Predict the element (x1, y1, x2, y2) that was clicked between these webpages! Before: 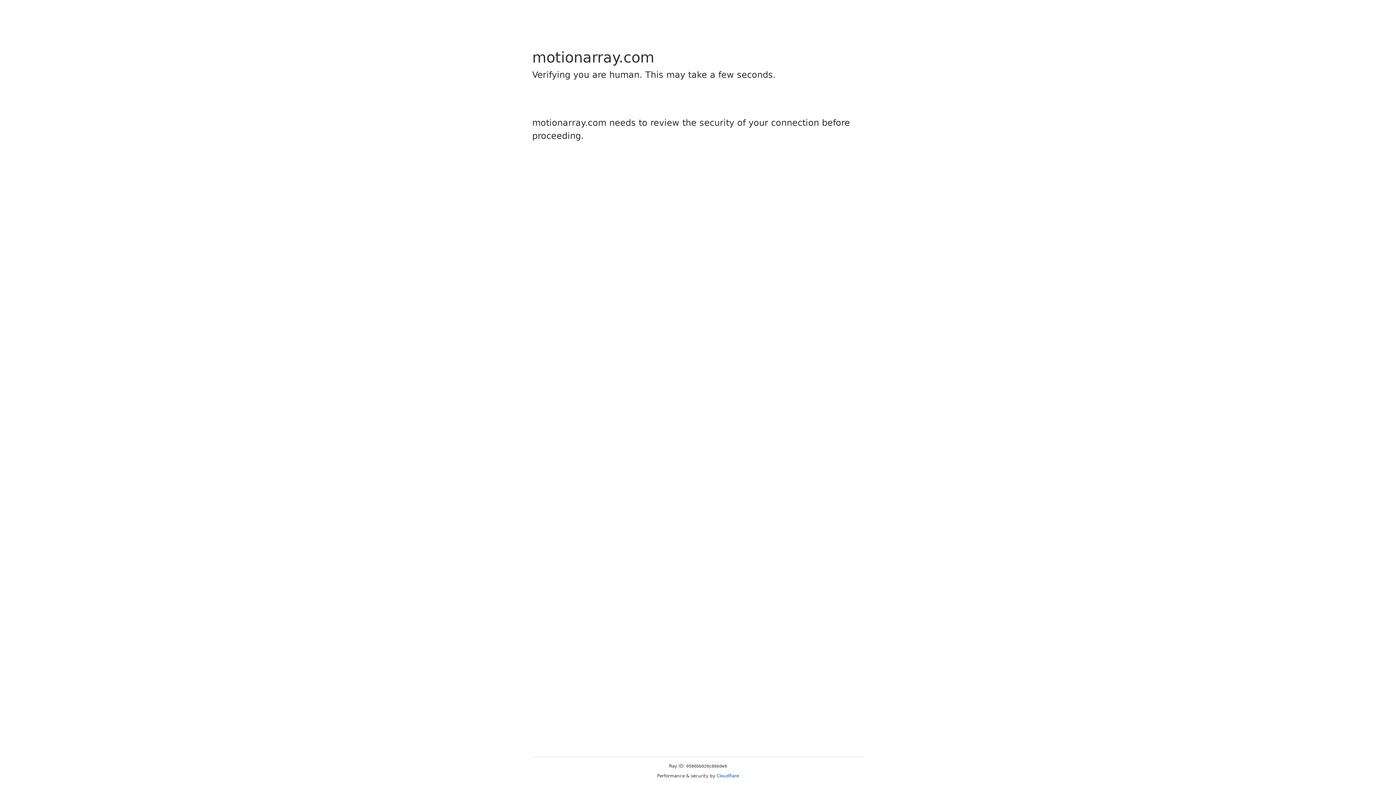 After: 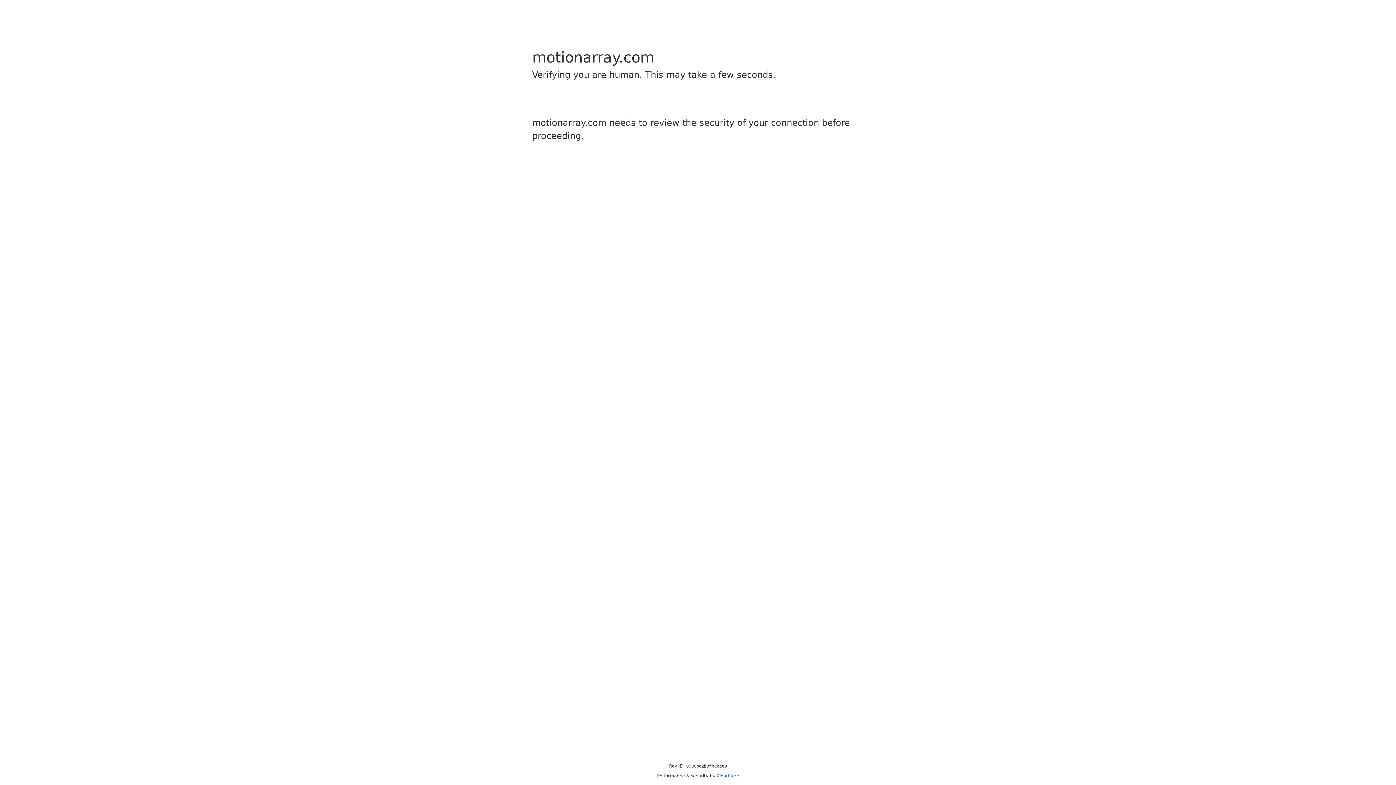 Action: bbox: (716, 773, 739, 778) label: Cloudflare